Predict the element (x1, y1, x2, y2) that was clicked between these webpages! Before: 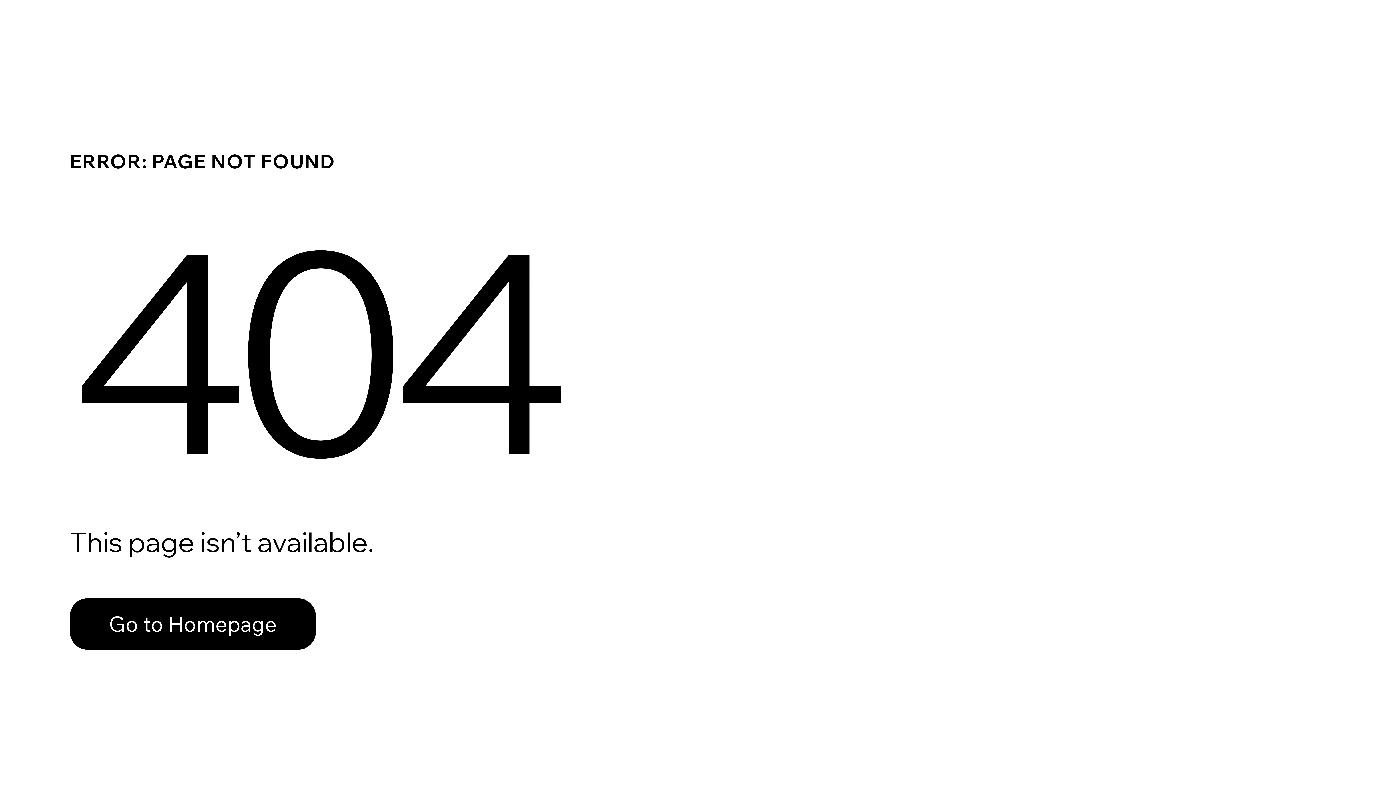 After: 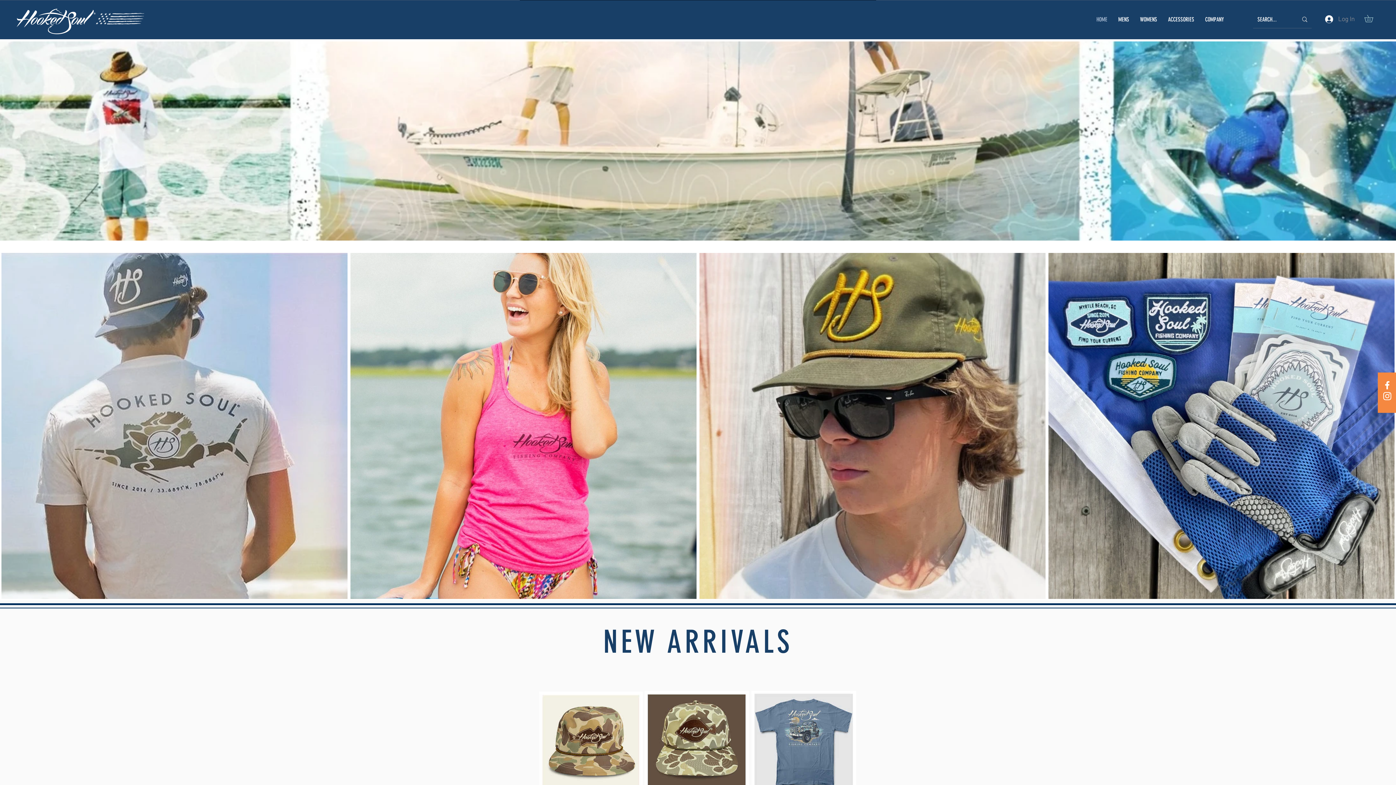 Action: label: Go to Homepage bbox: (69, 598, 316, 650)